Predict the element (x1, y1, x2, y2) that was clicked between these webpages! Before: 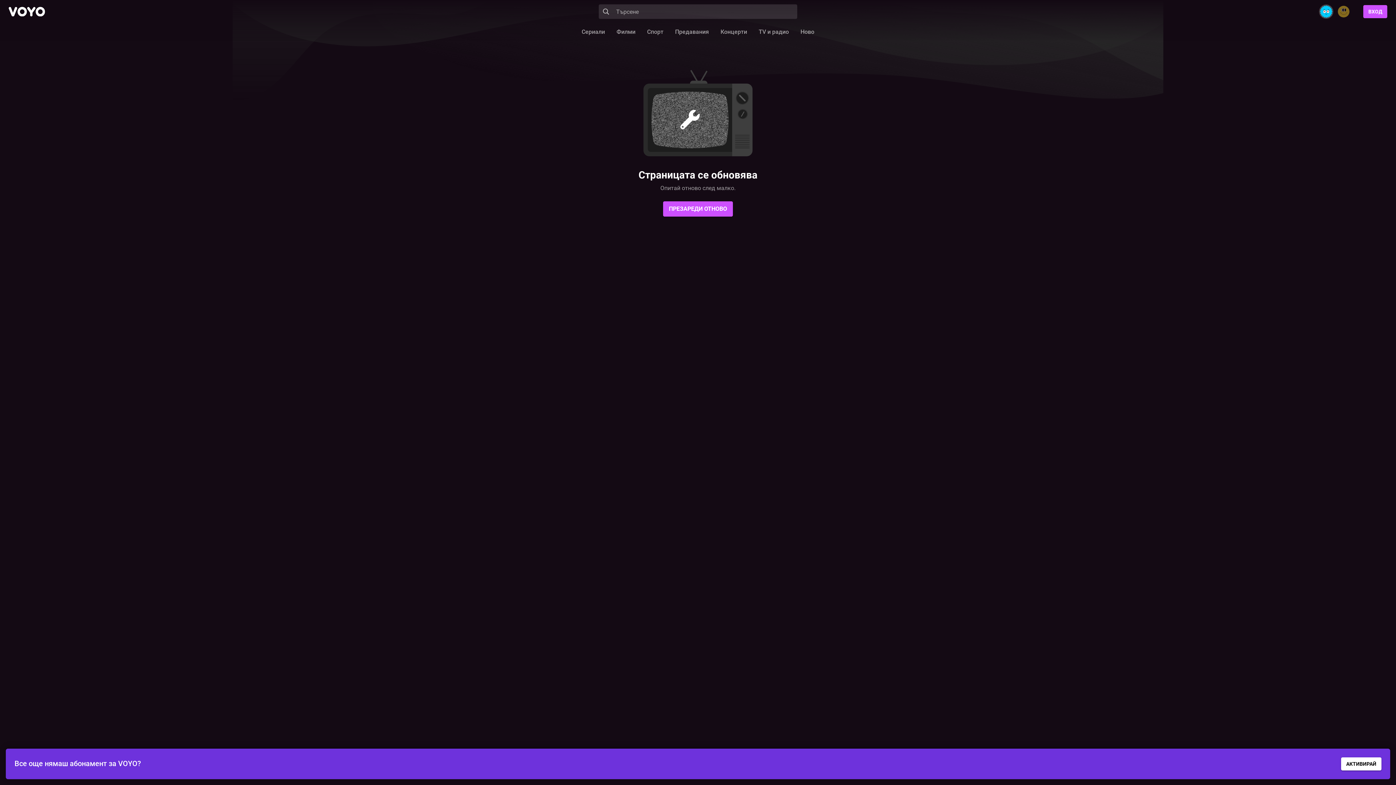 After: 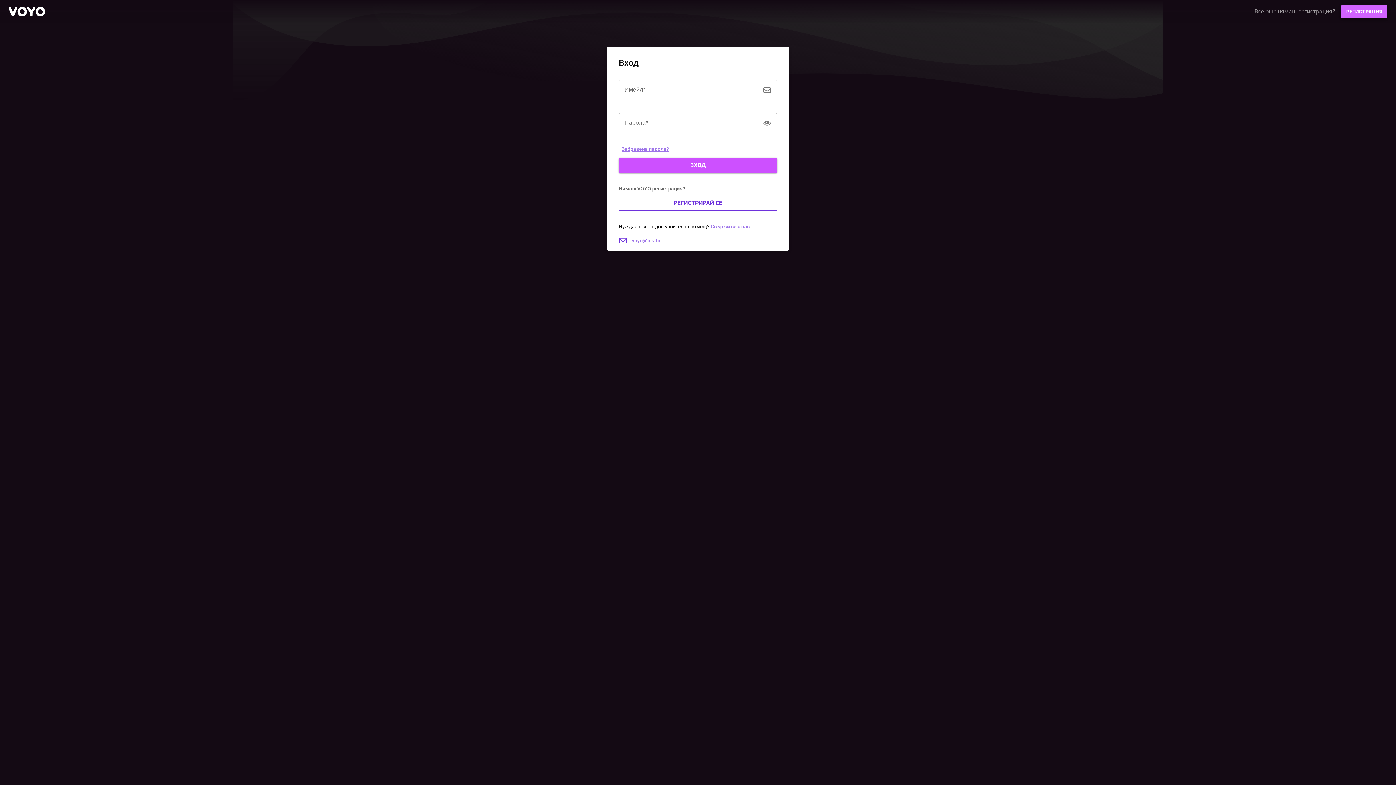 Action: bbox: (1363, 5, 1387, 18) label: ВХОД